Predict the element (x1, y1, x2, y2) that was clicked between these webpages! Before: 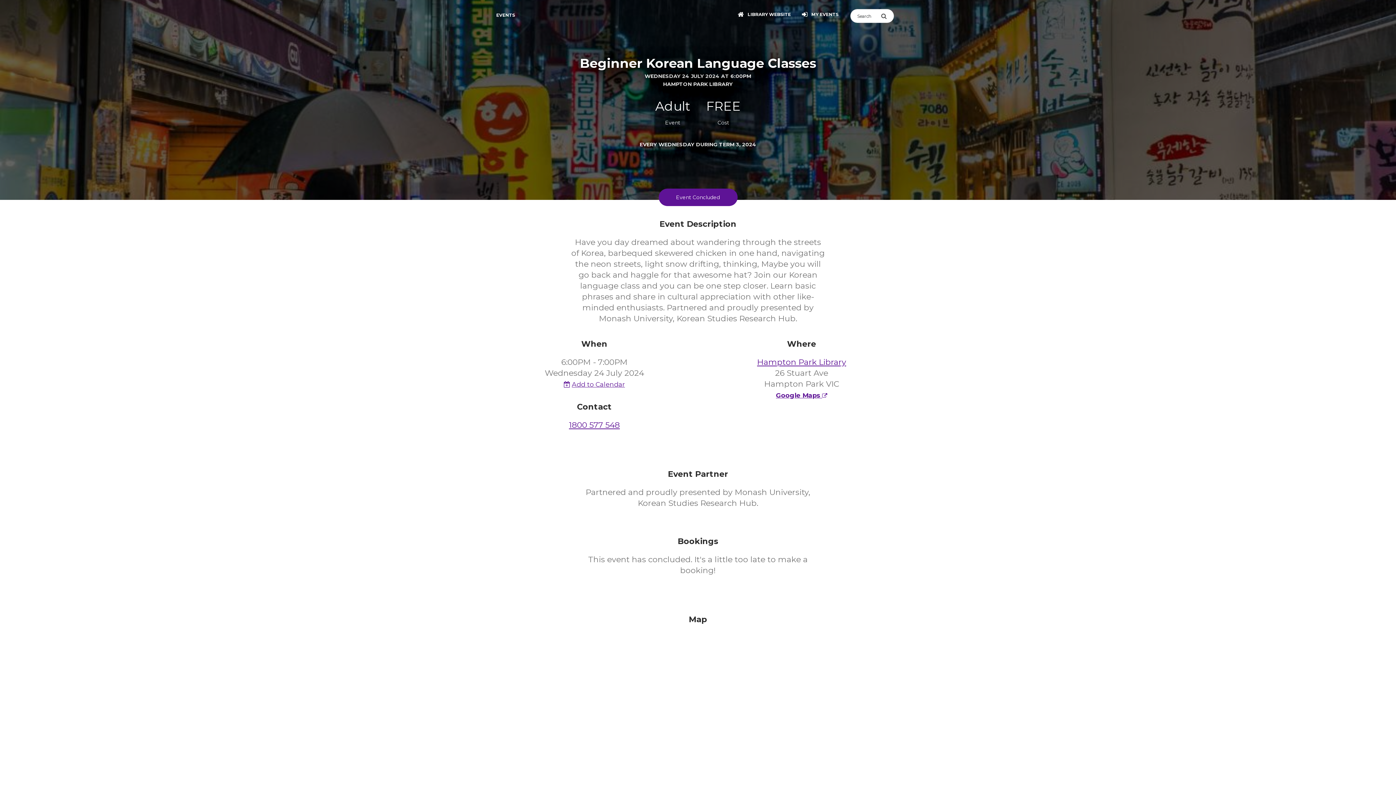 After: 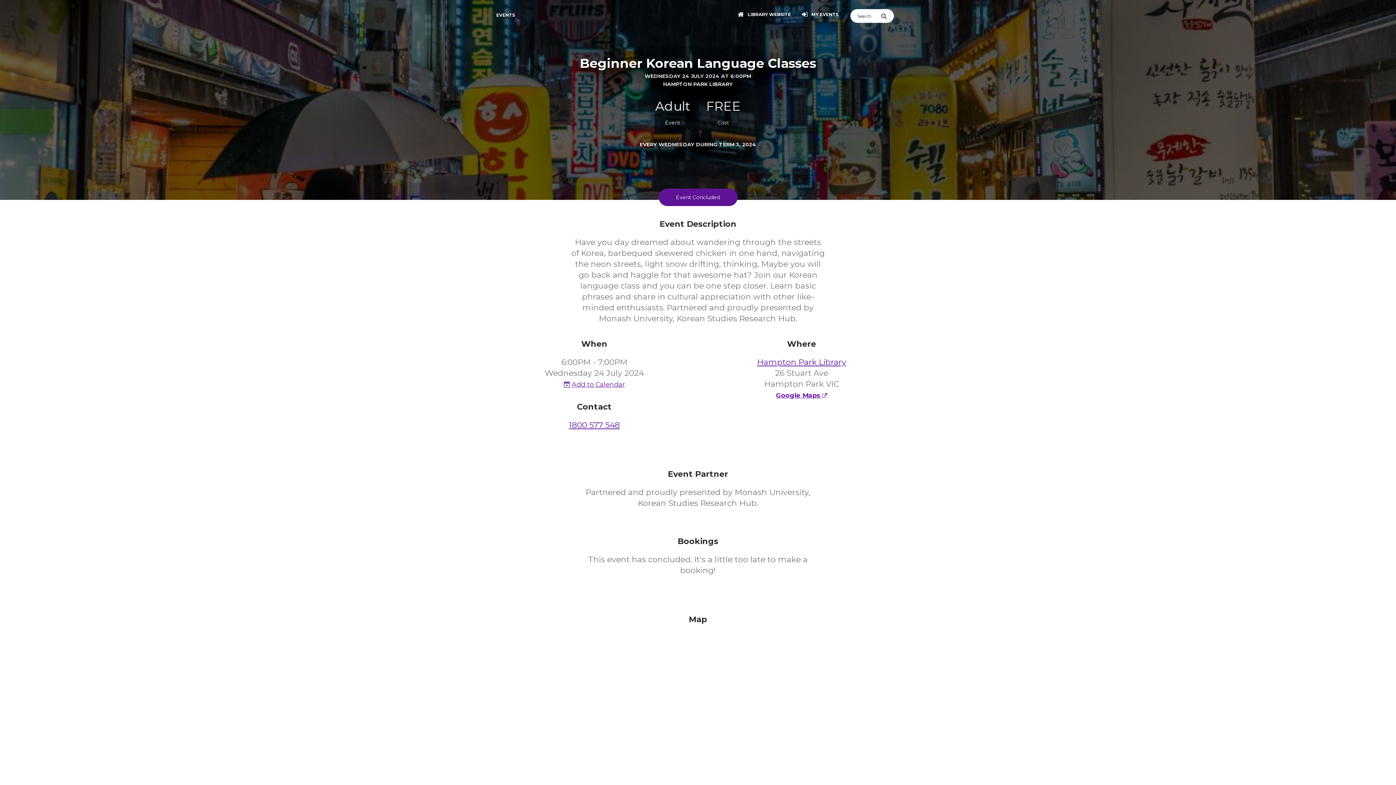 Action: label: Google Maps  bbox: (776, 391, 827, 399)